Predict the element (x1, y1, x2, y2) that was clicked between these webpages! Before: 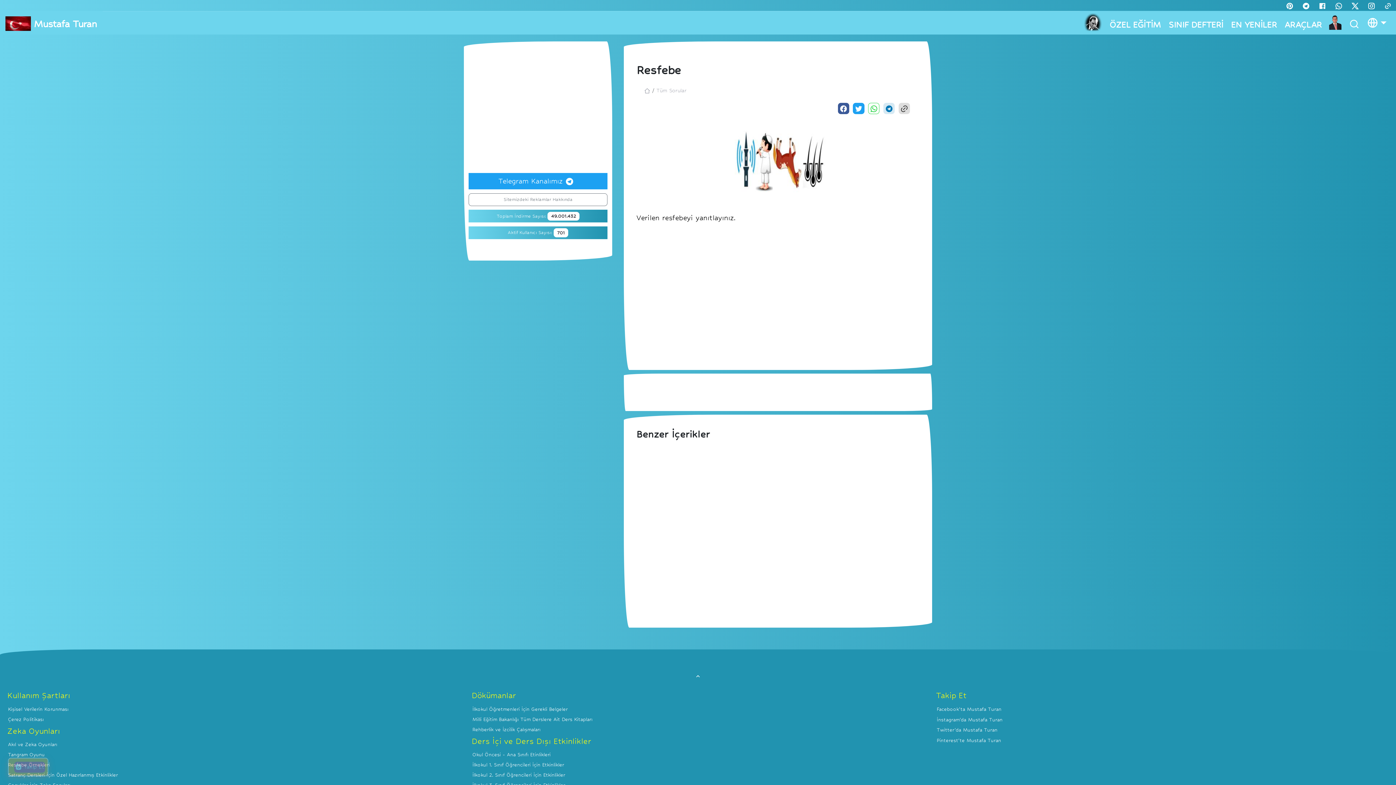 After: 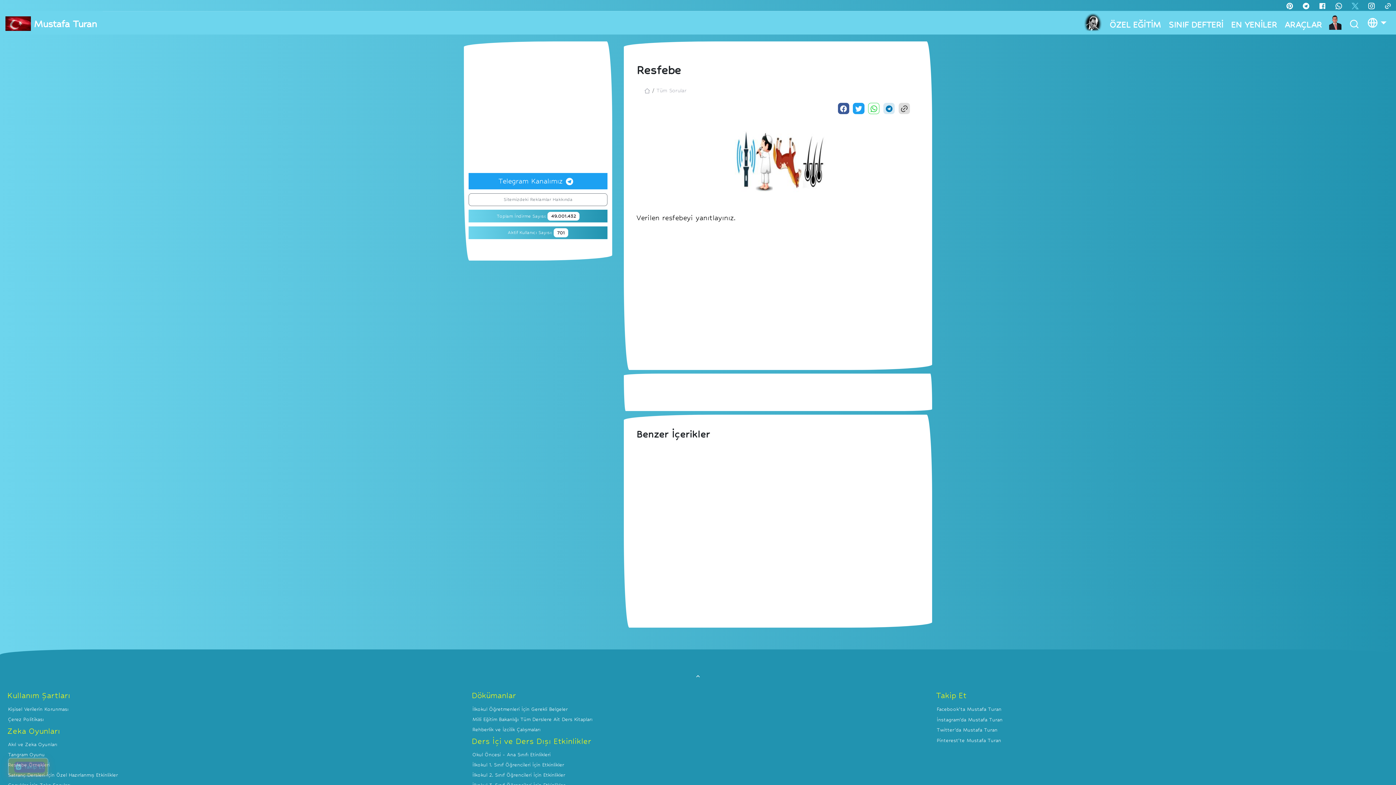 Action: bbox: (1347, 0, 1363, 10)